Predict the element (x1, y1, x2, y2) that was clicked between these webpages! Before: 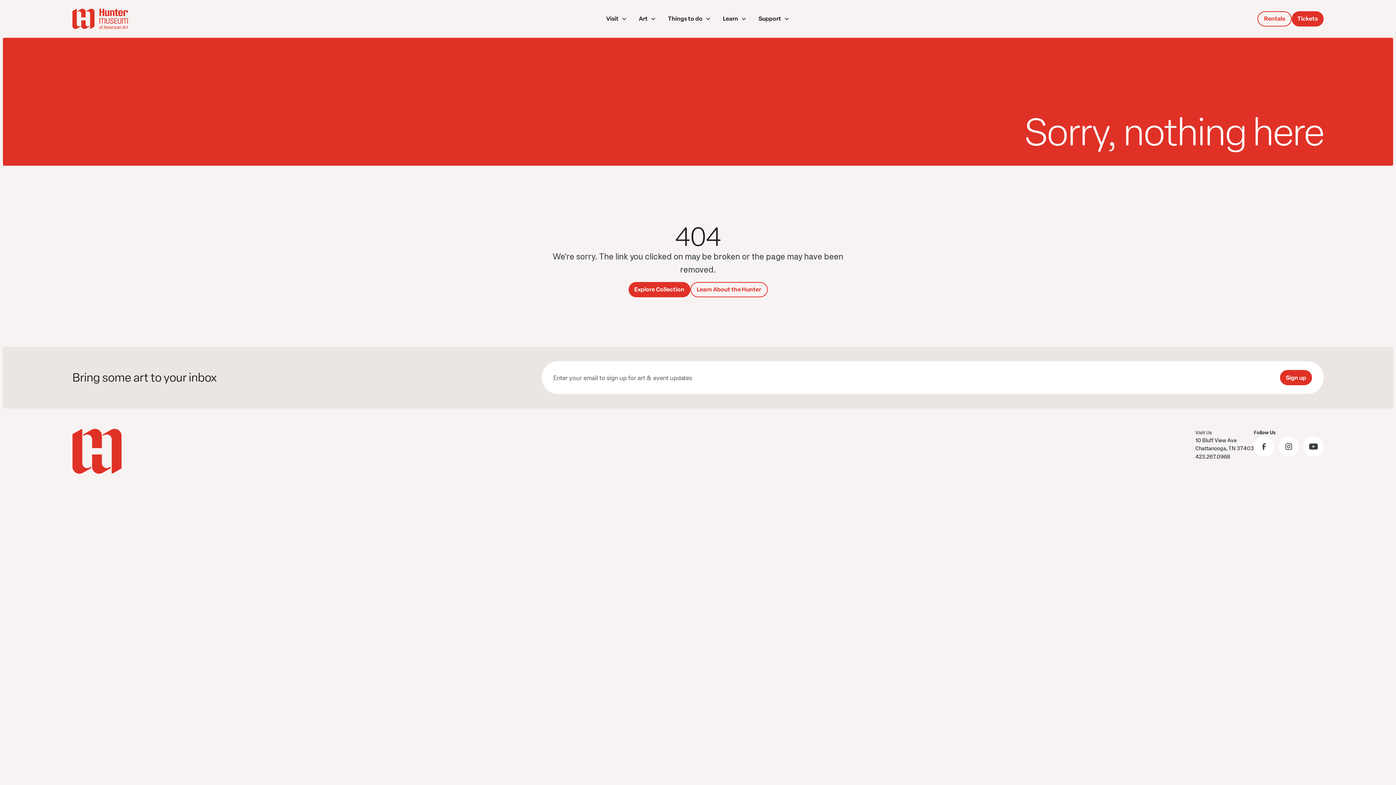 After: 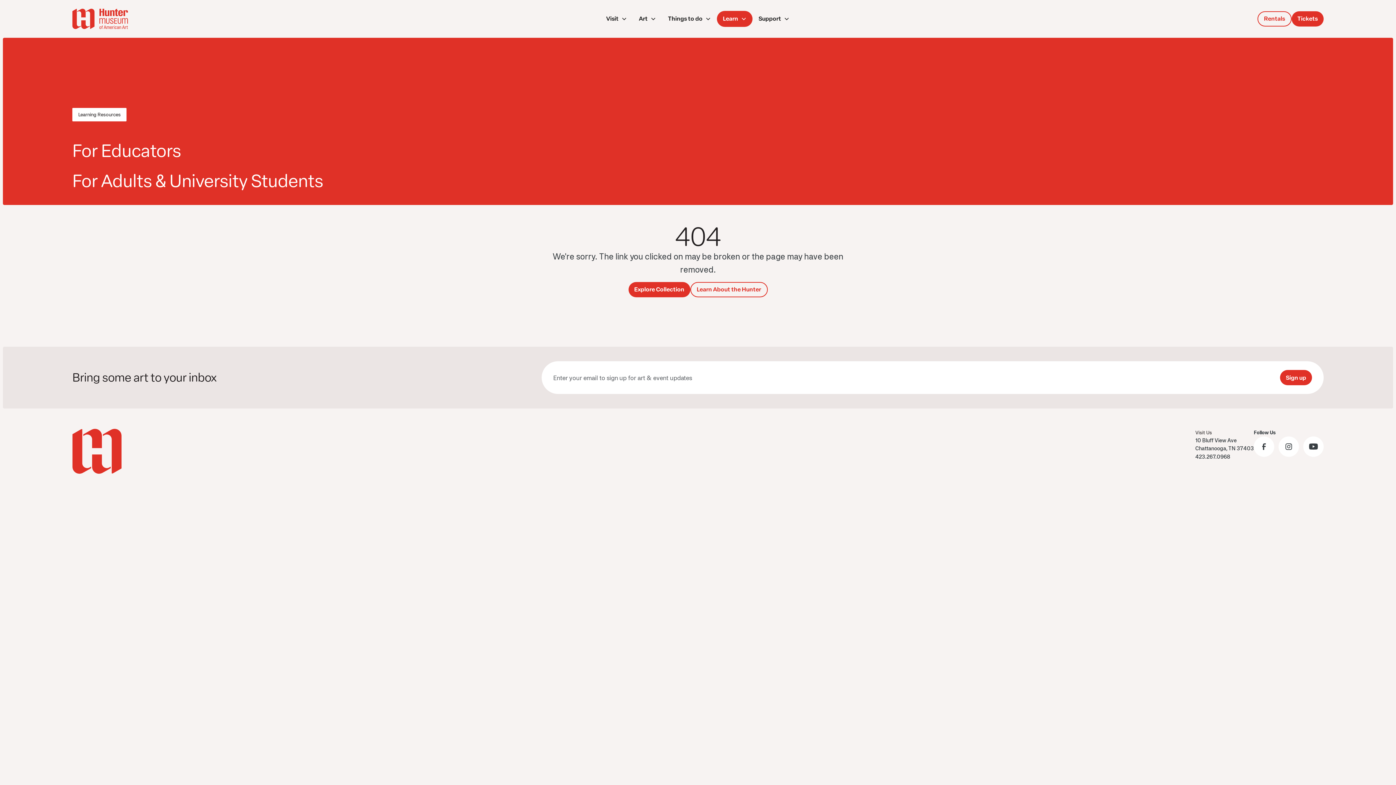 Action: label: Learn bbox: (717, 10, 752, 26)